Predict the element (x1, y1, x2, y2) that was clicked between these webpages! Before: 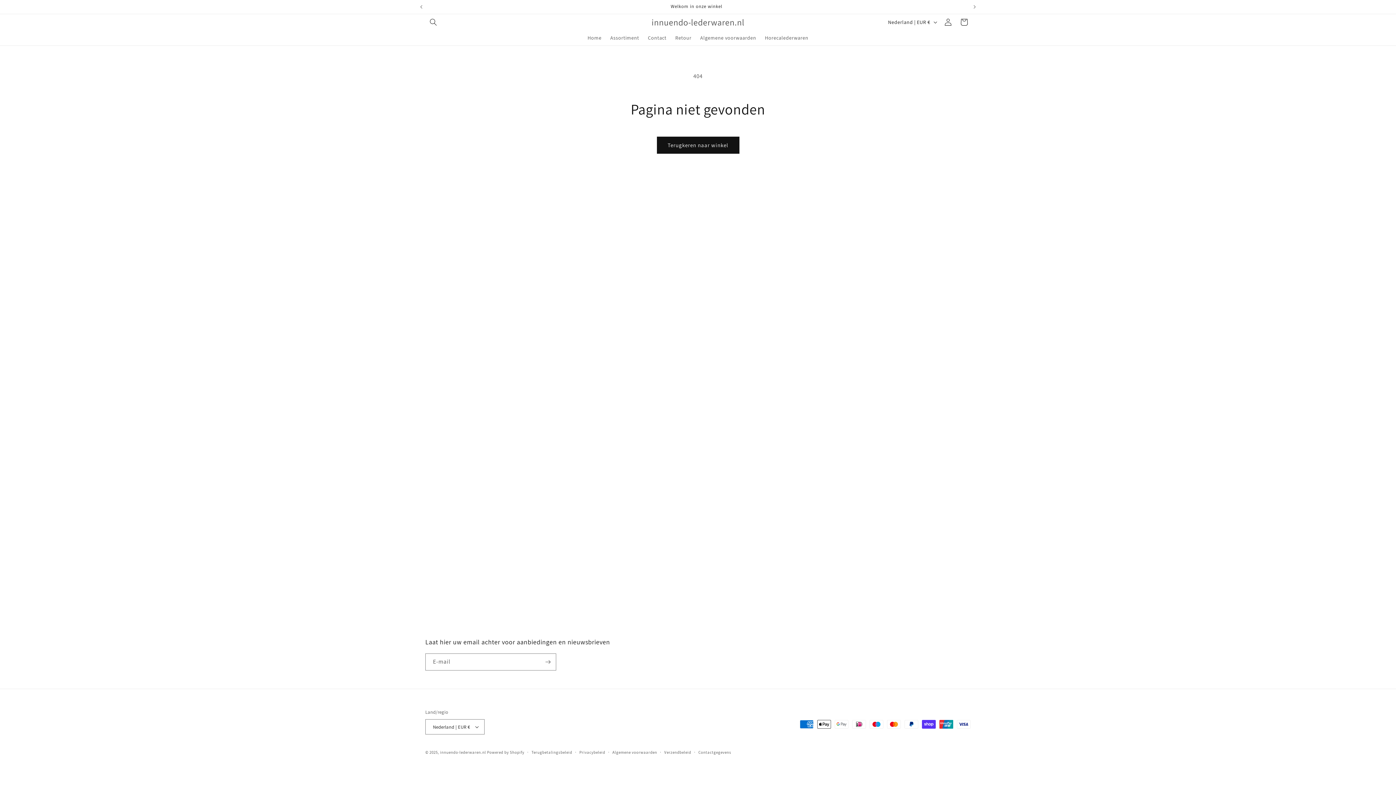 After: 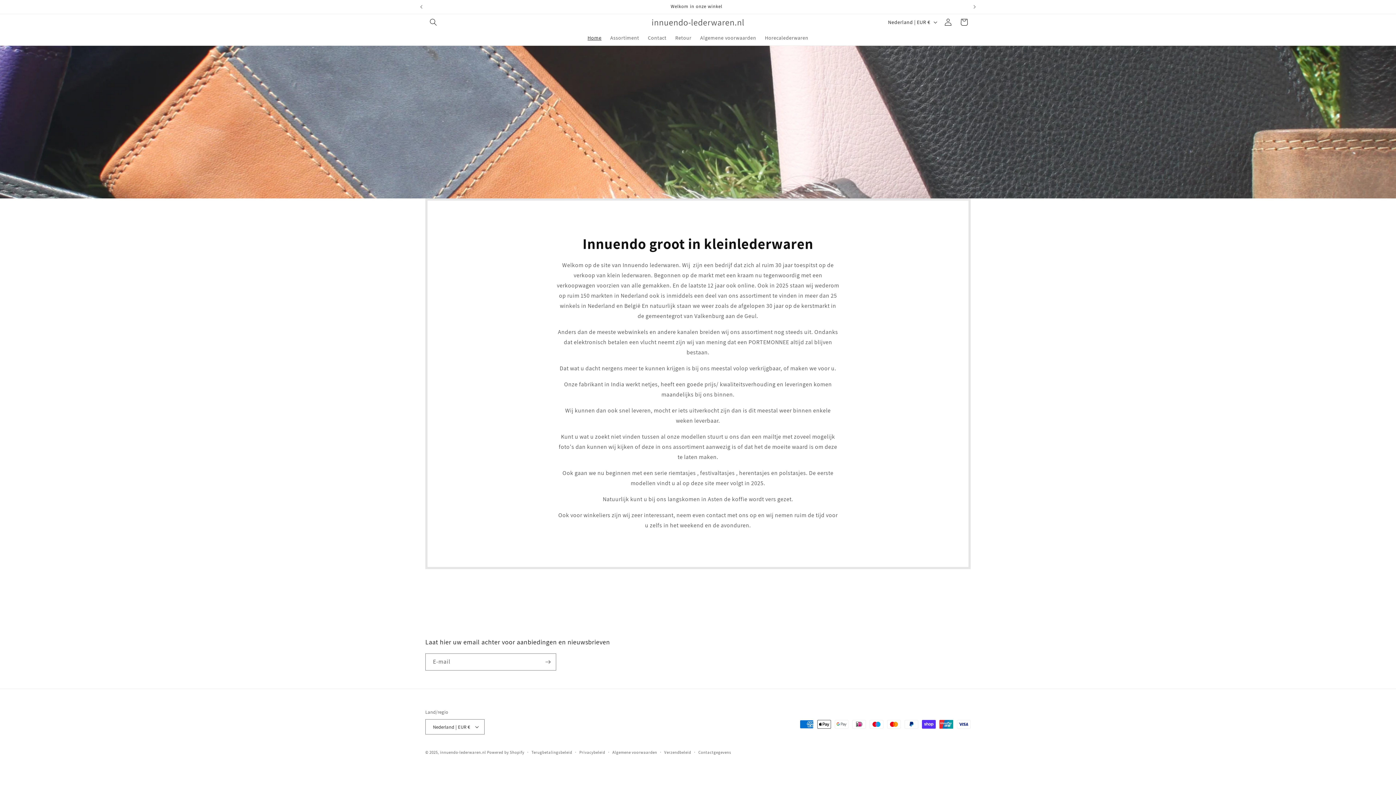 Action: label: innuendo-lederwaren.nl bbox: (649, 15, 747, 29)